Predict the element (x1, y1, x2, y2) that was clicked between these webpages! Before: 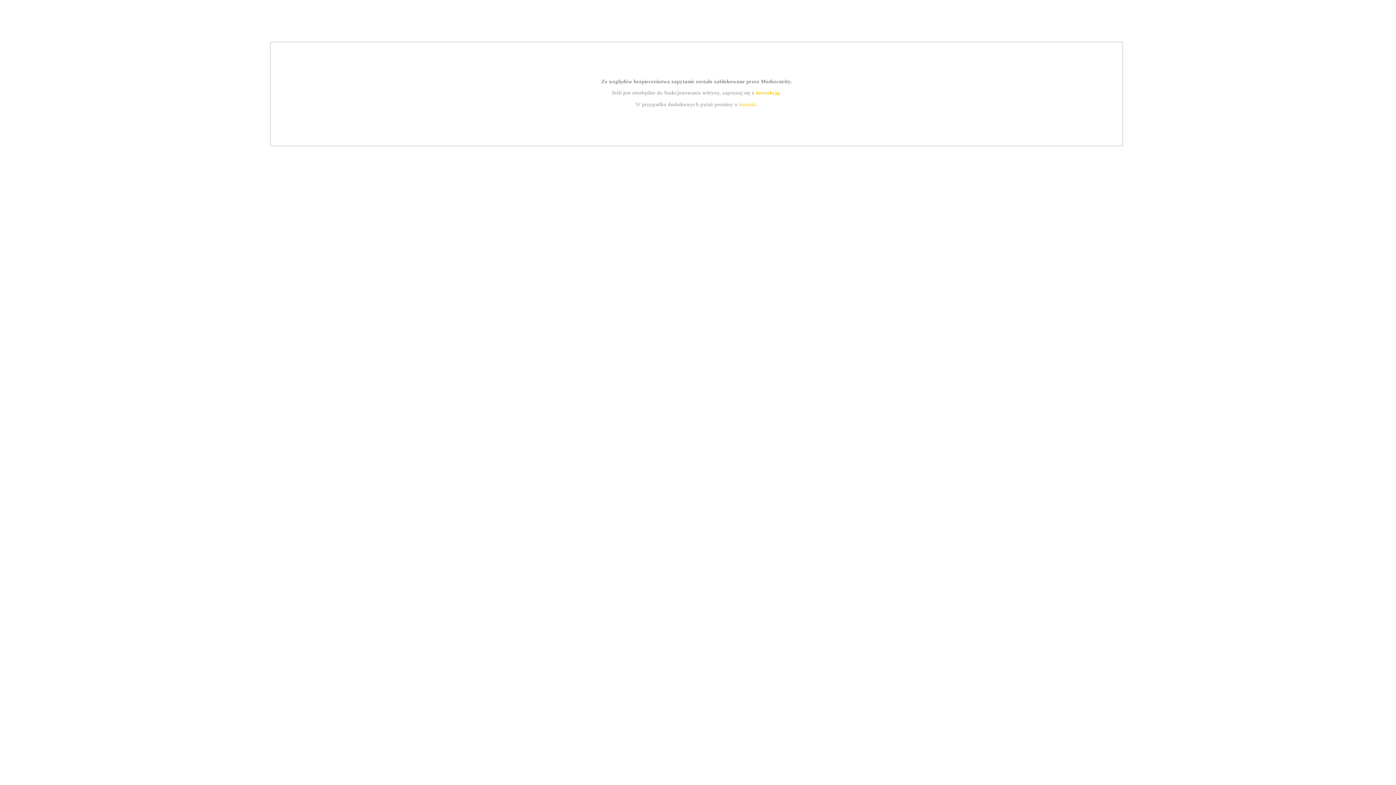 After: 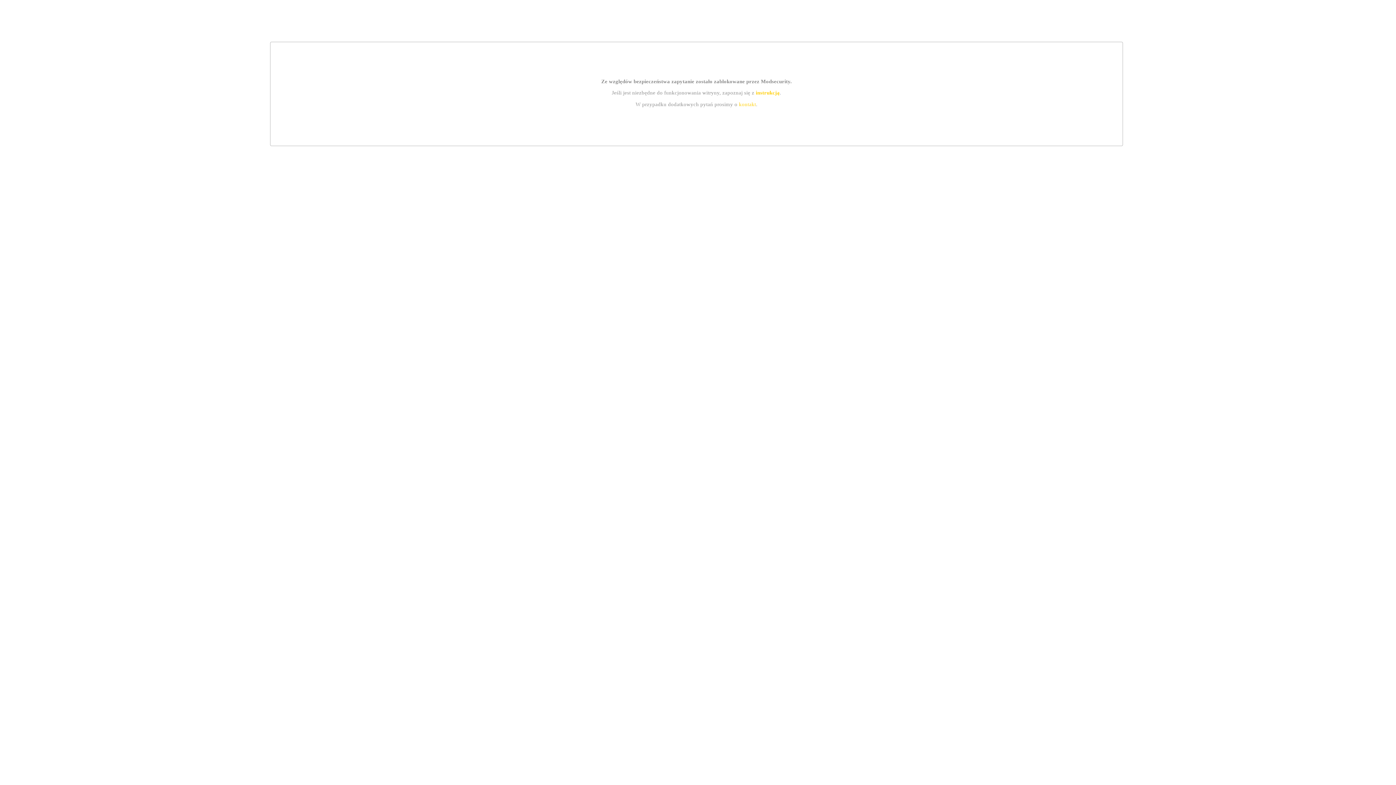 Action: bbox: (755, 89, 779, 95) label: instrukcją